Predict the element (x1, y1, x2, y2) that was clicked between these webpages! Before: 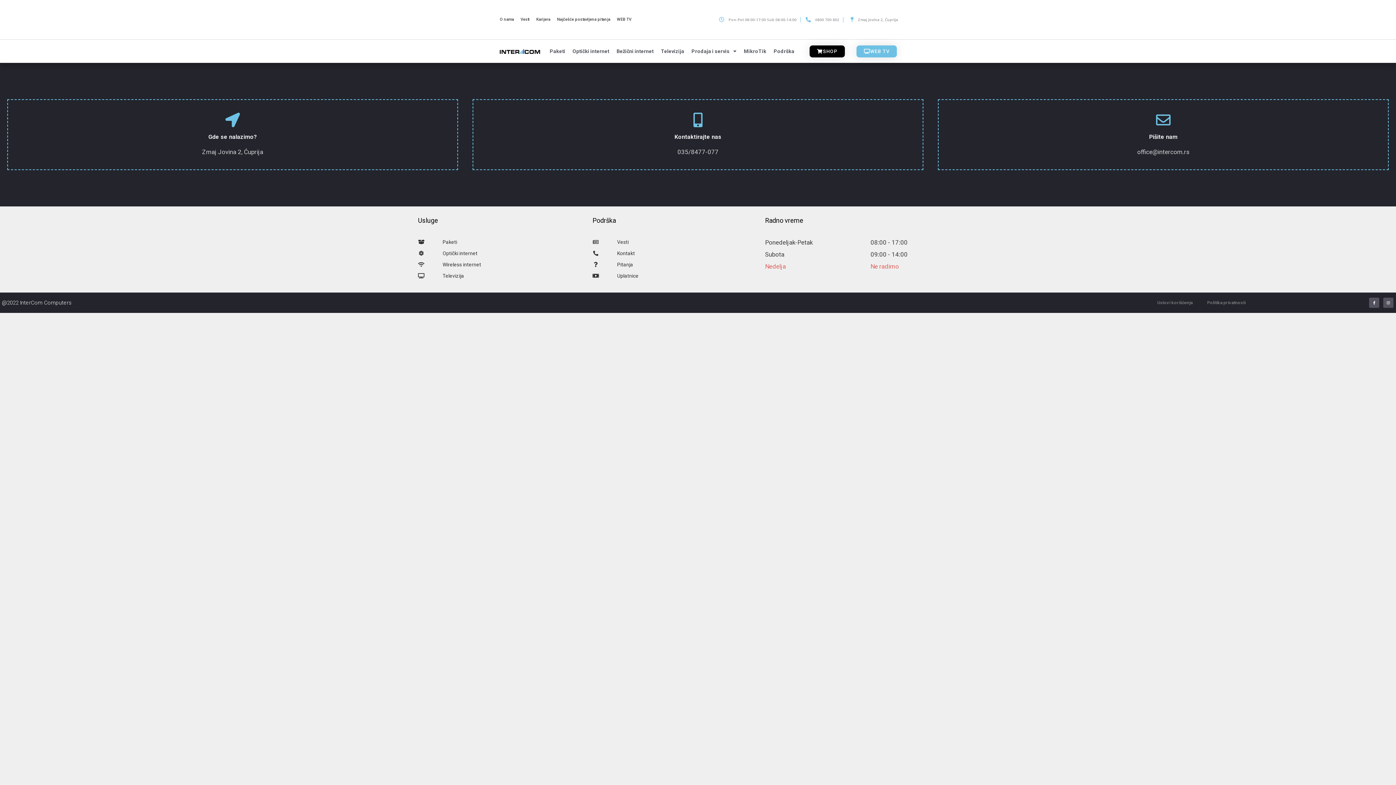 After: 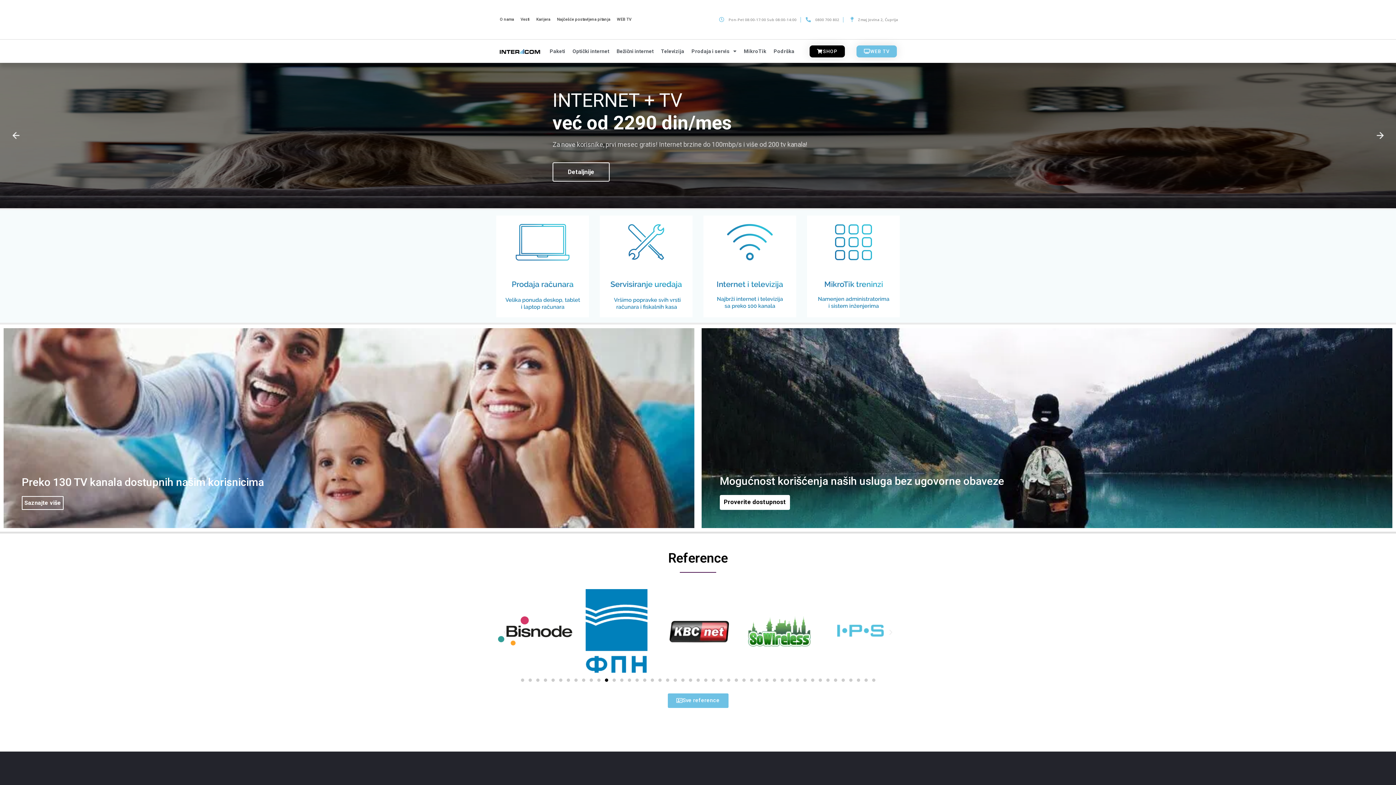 Action: bbox: (498, 46, 541, 55)